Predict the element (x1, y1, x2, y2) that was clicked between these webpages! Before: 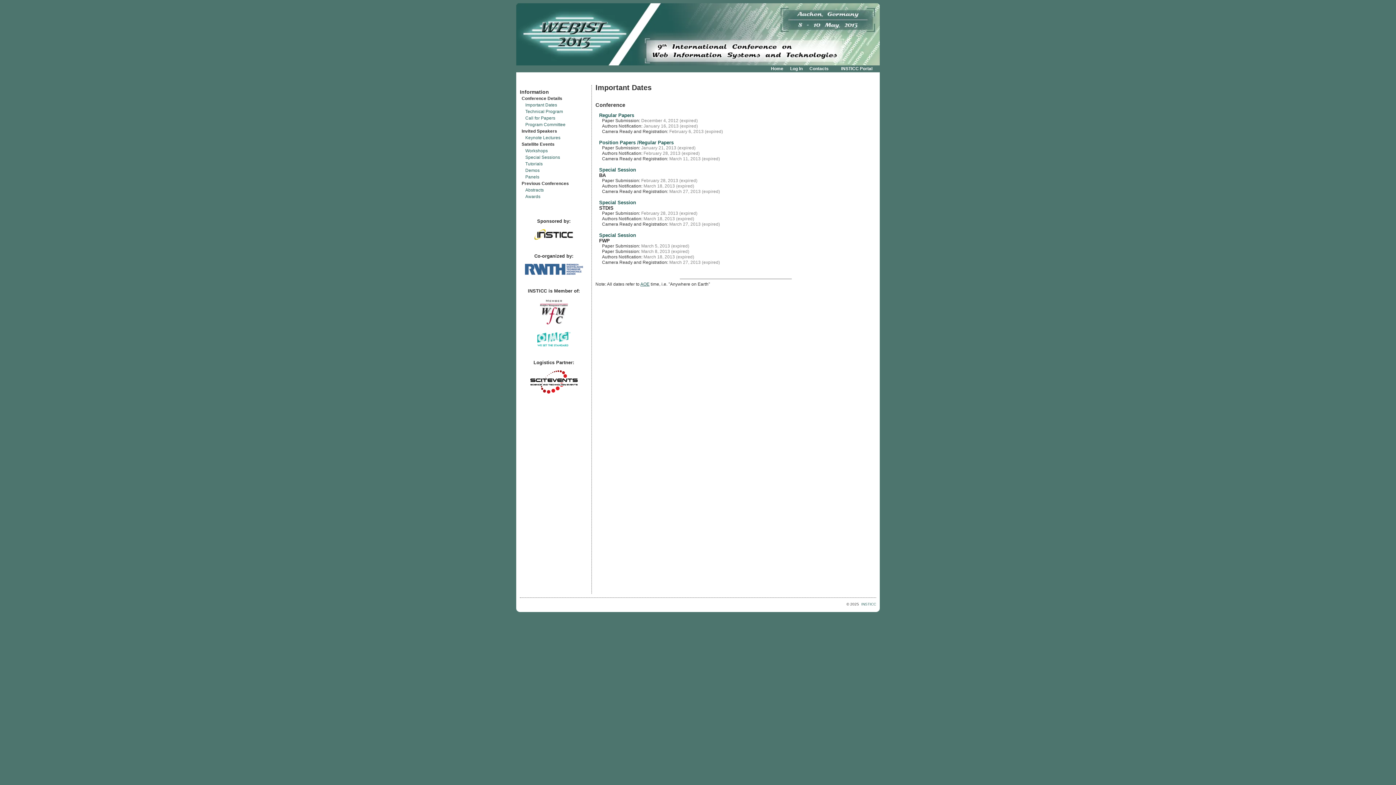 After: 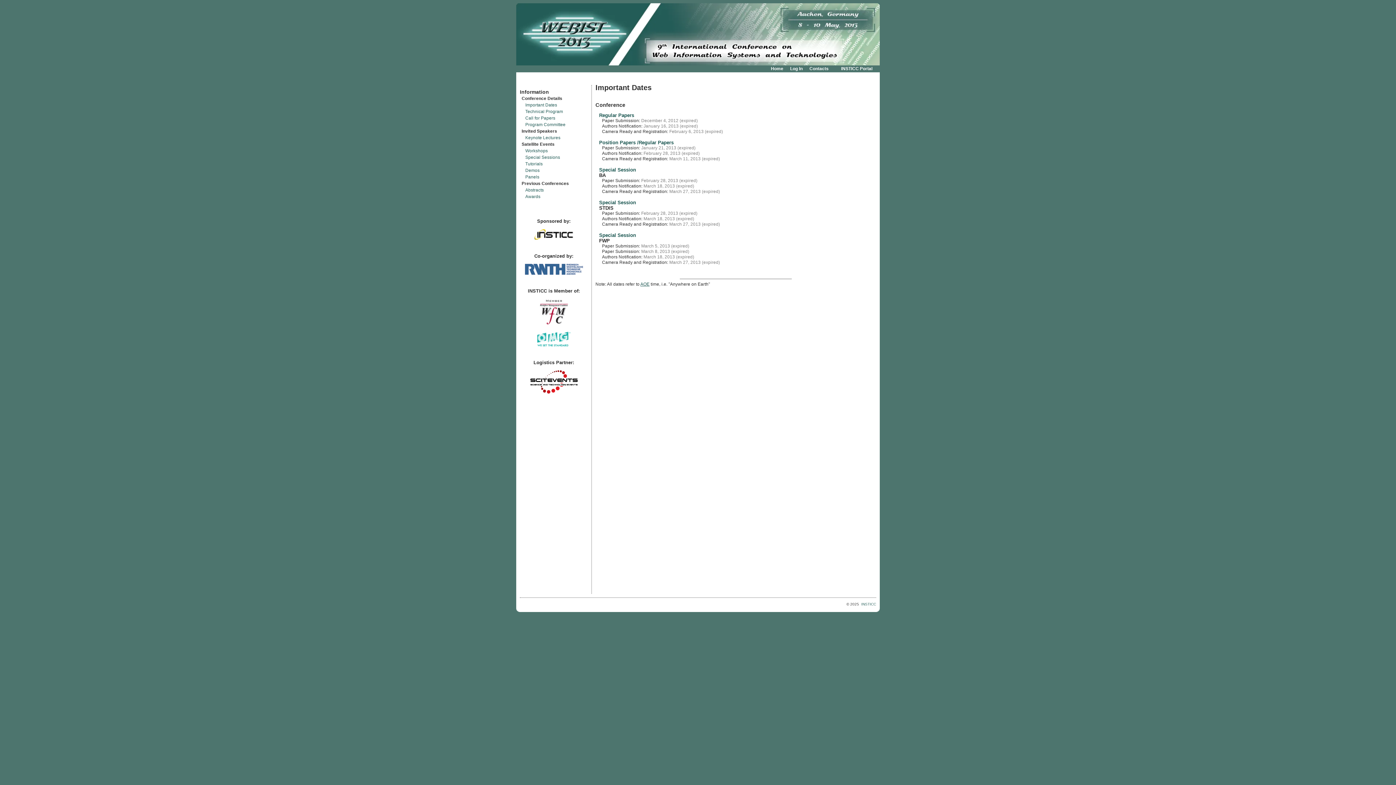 Action: bbox: (534, 235, 573, 241)